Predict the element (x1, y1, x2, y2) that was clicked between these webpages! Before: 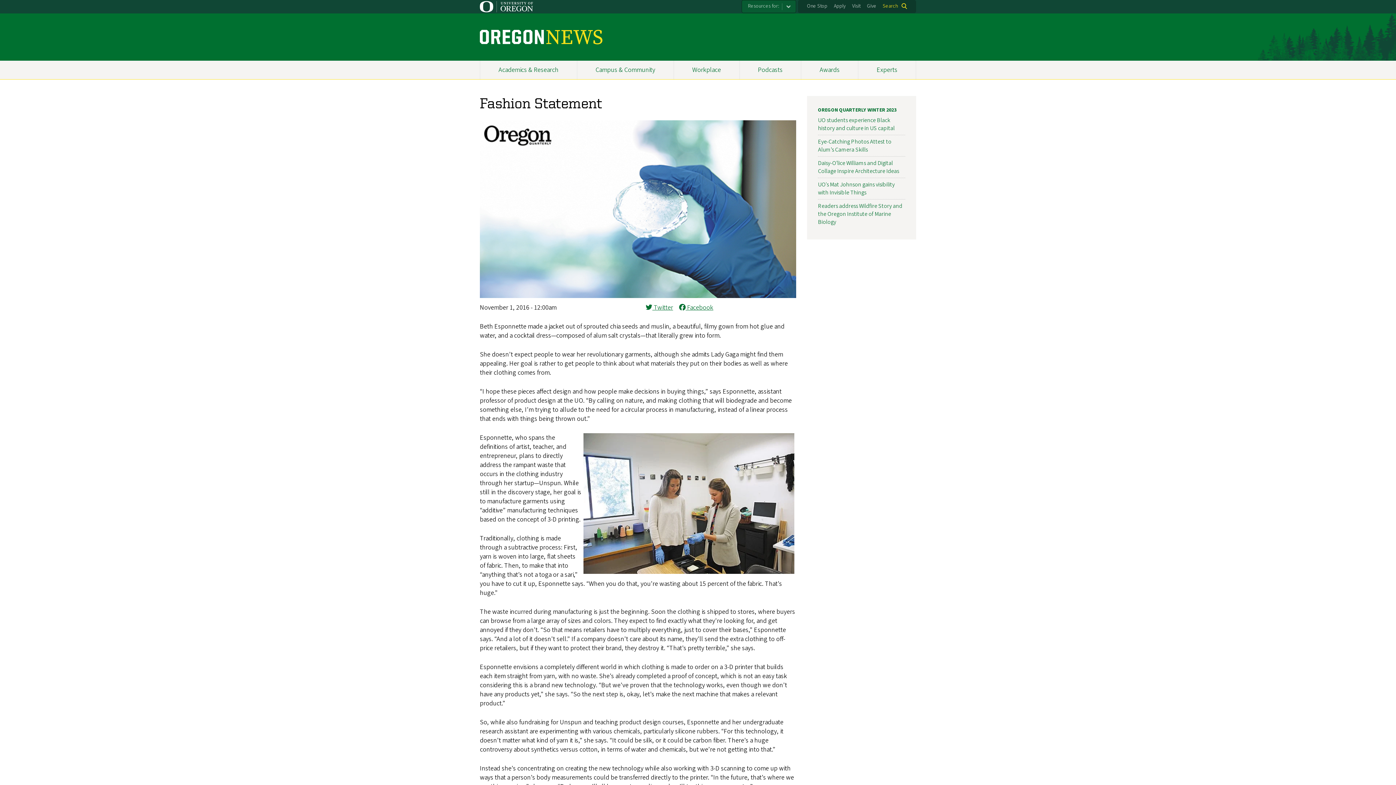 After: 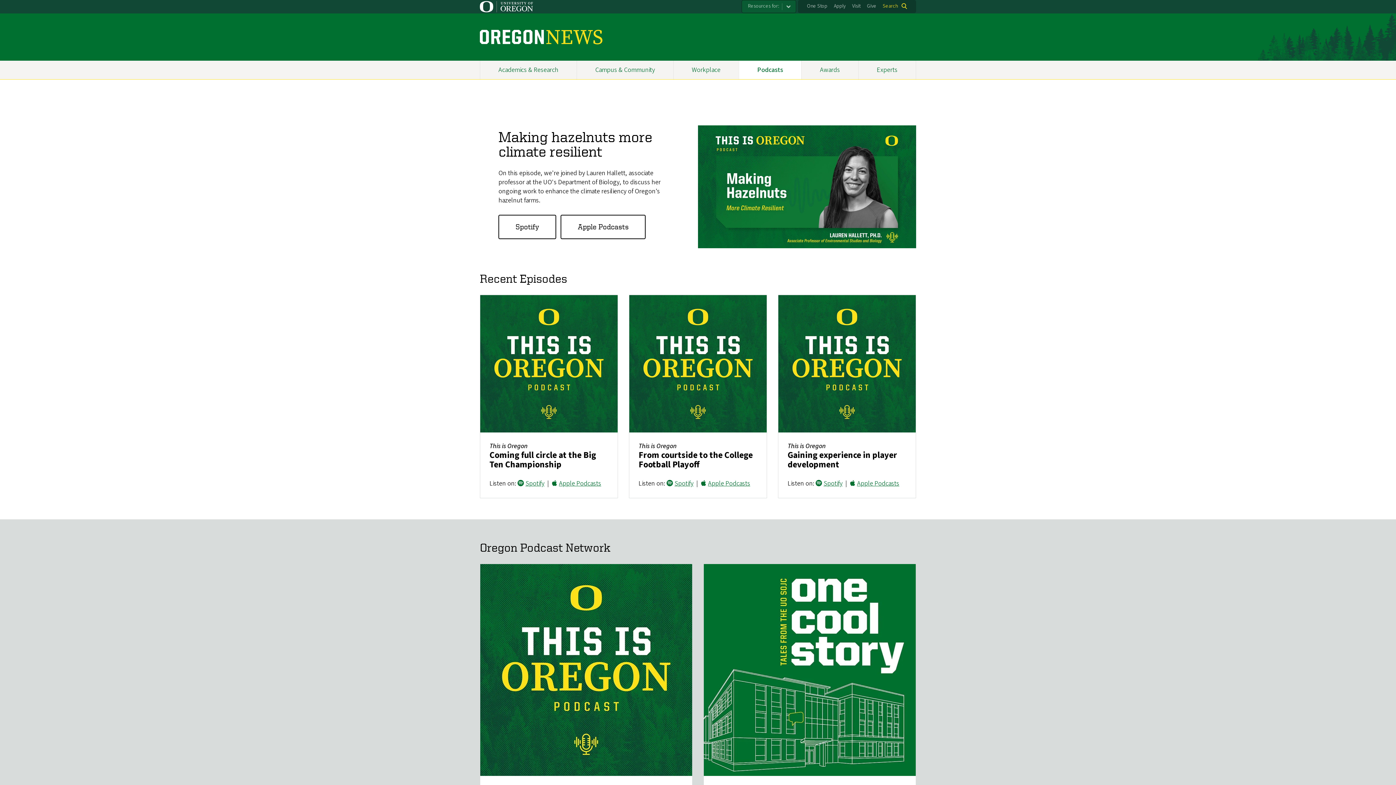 Action: label: Podcasts bbox: (739, 60, 801, 79)